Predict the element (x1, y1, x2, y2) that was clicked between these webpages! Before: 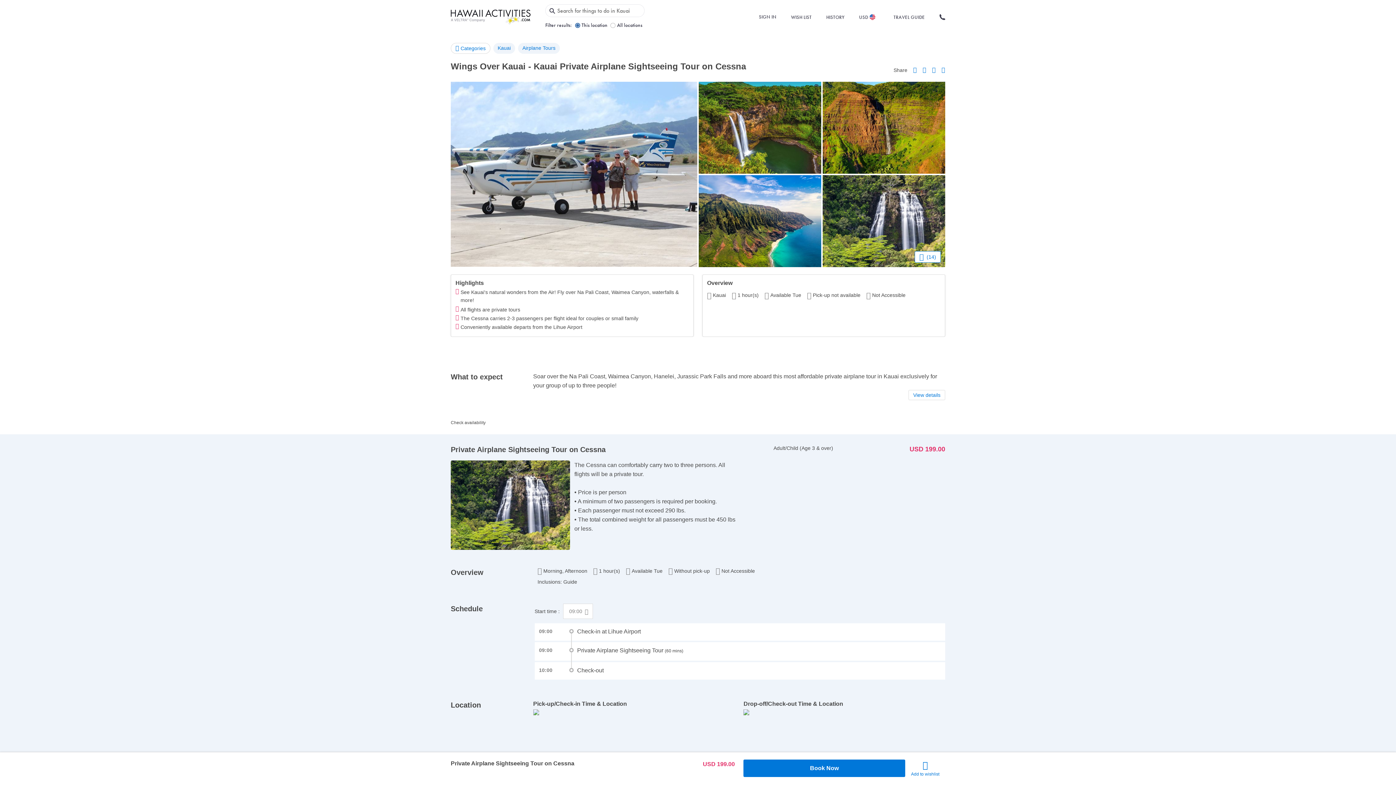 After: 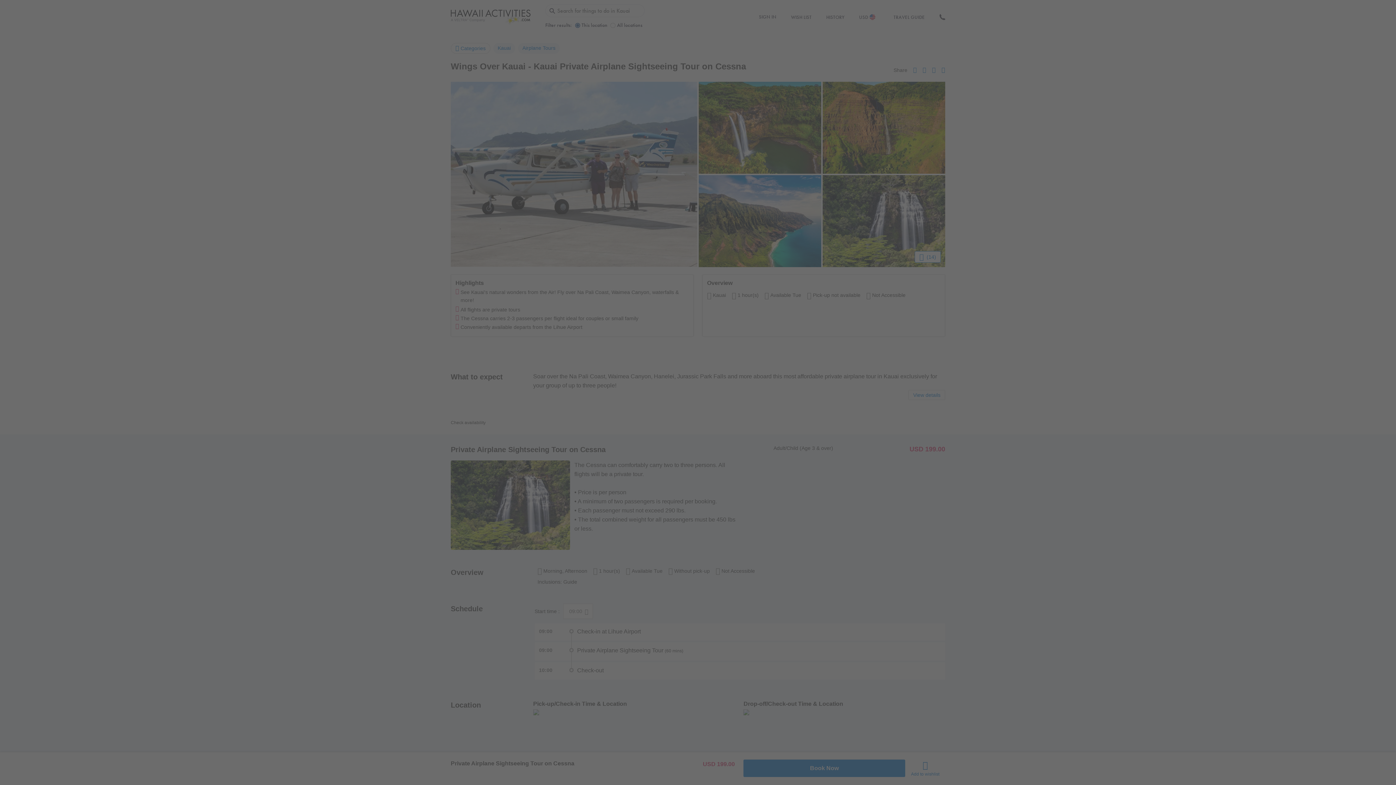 Action: bbox: (743, 760, 905, 777) label: Book Now